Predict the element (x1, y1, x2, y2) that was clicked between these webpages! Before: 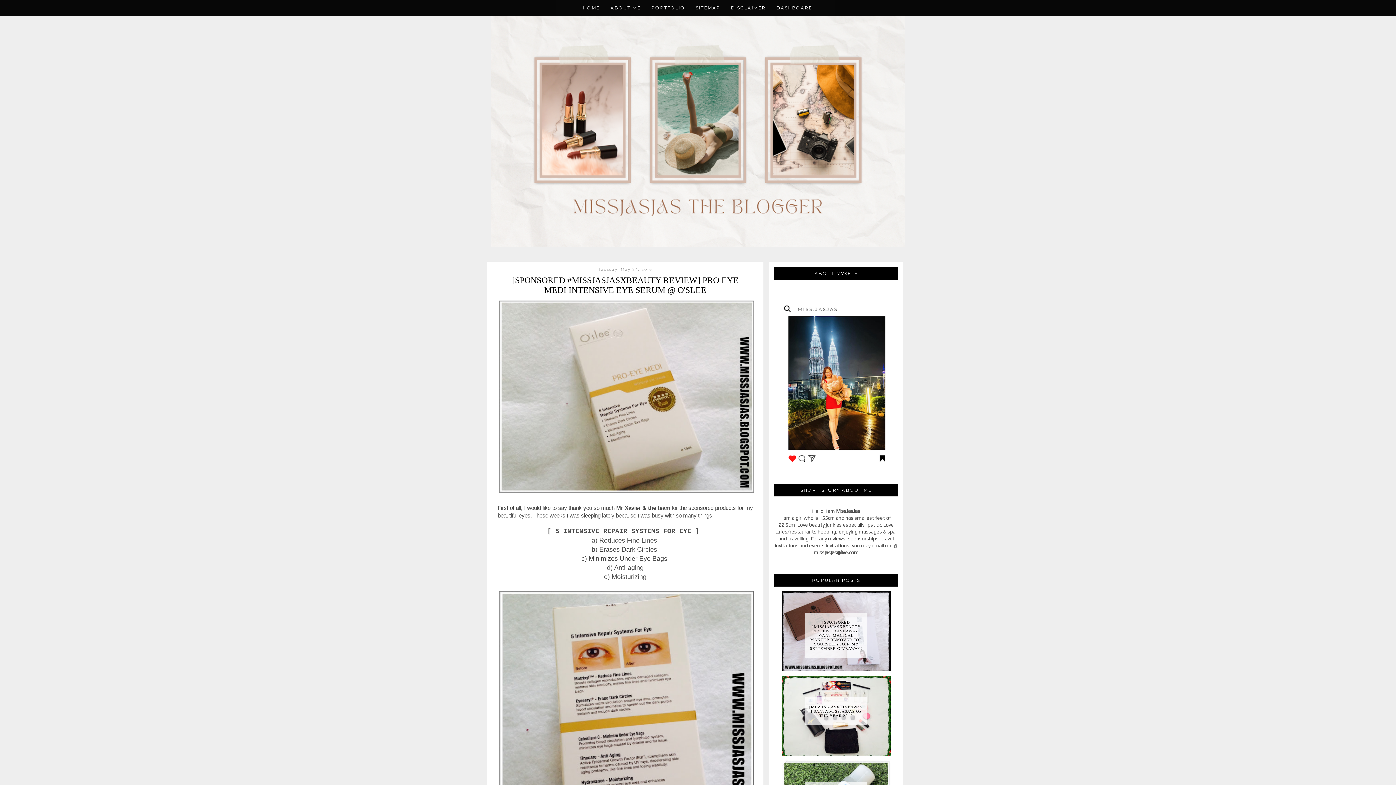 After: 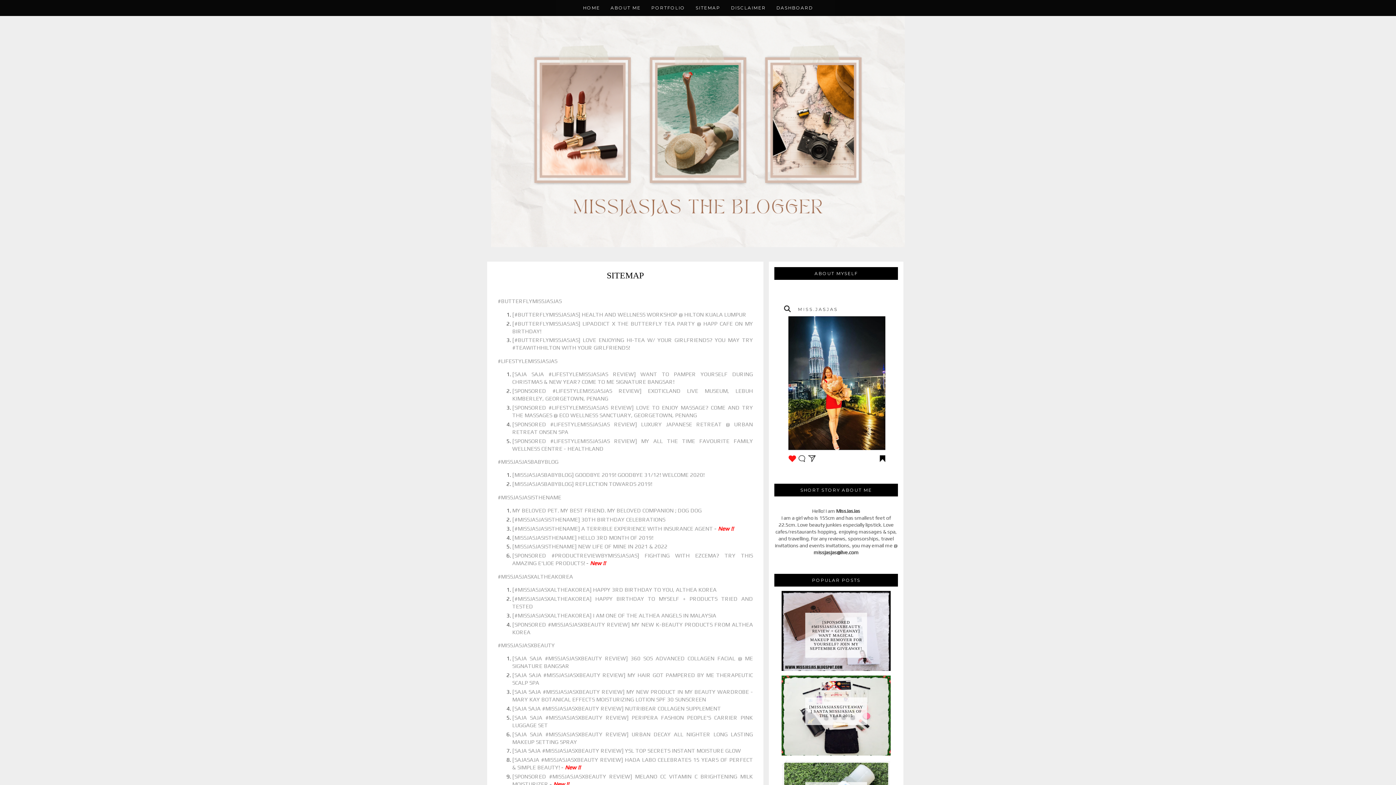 Action: bbox: (691, 2, 724, 13) label: SITEMAP